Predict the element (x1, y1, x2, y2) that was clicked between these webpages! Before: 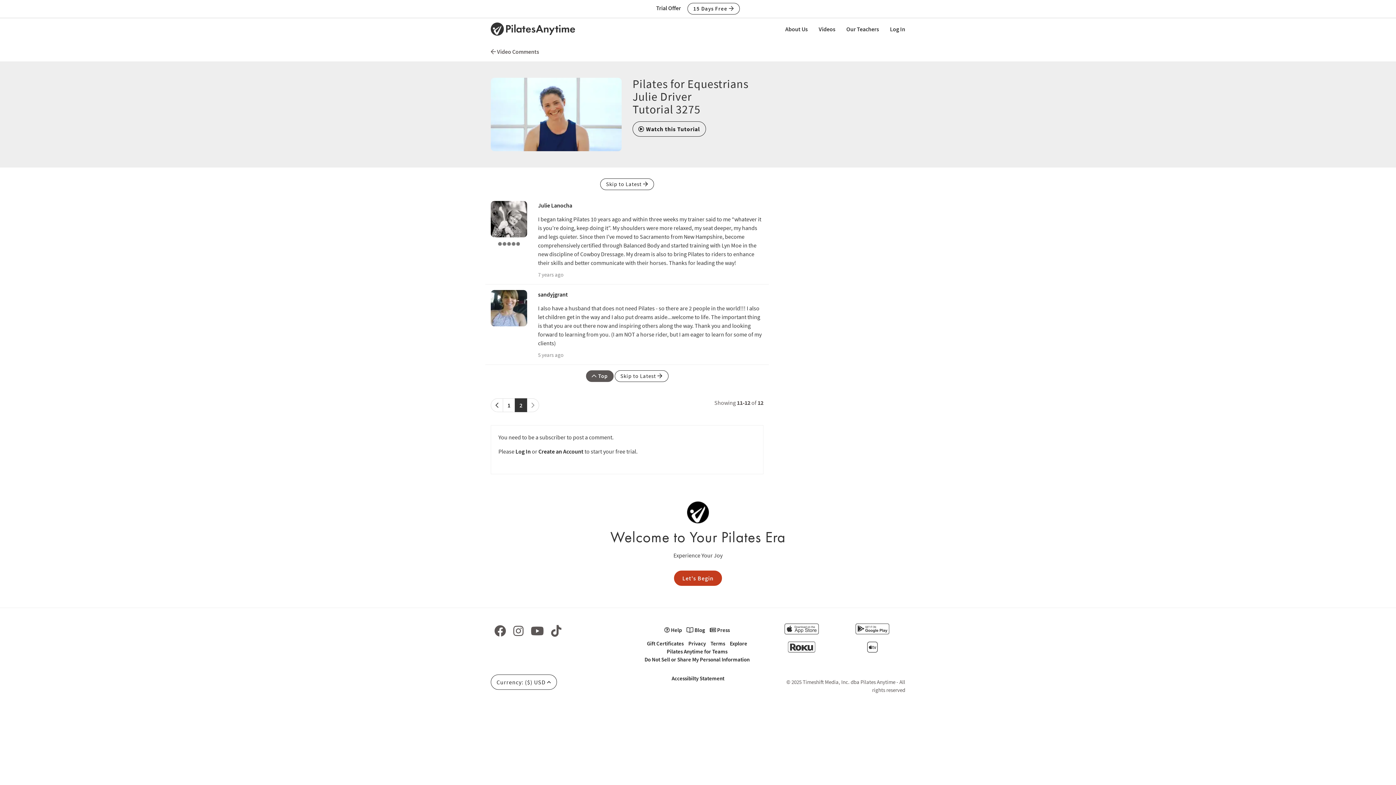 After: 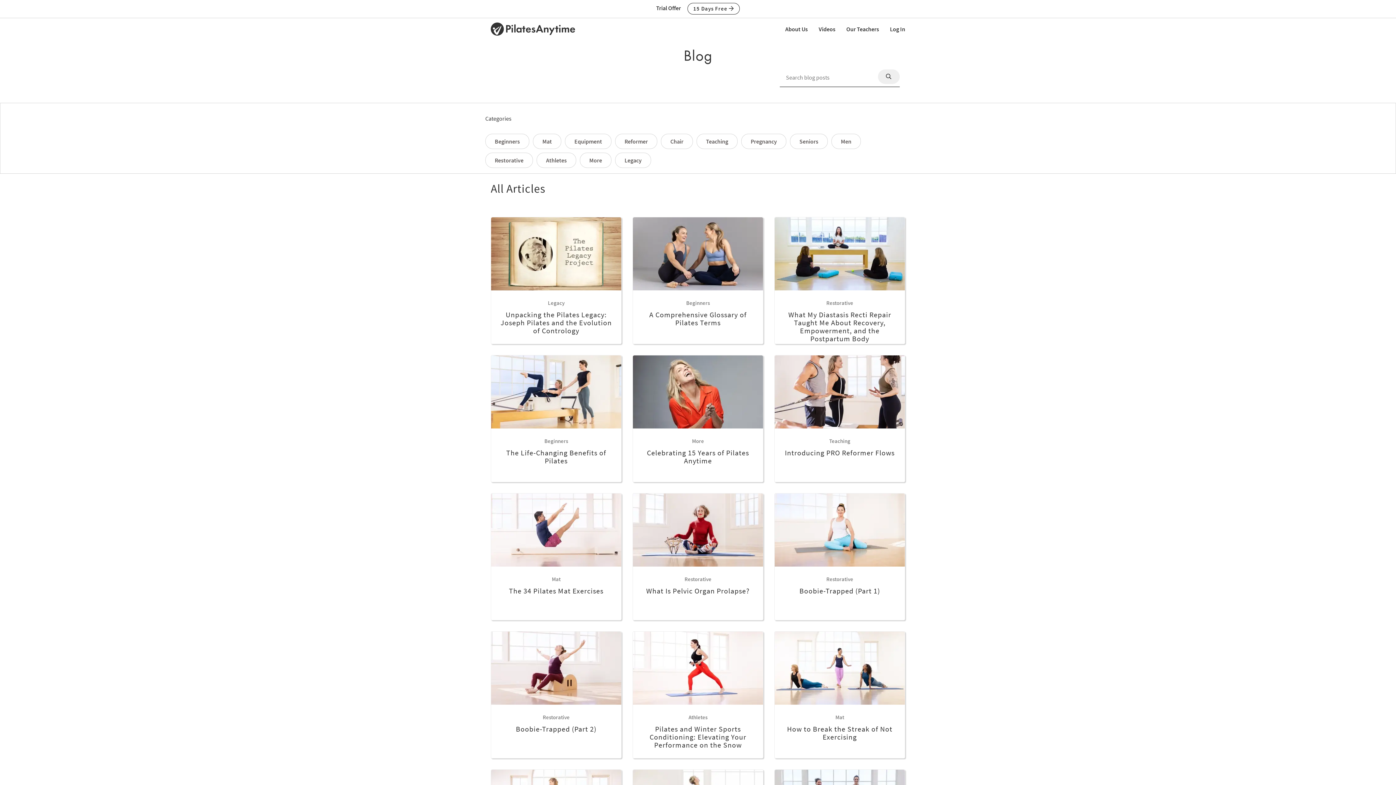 Action: label:  Blog bbox: (686, 627, 705, 633)